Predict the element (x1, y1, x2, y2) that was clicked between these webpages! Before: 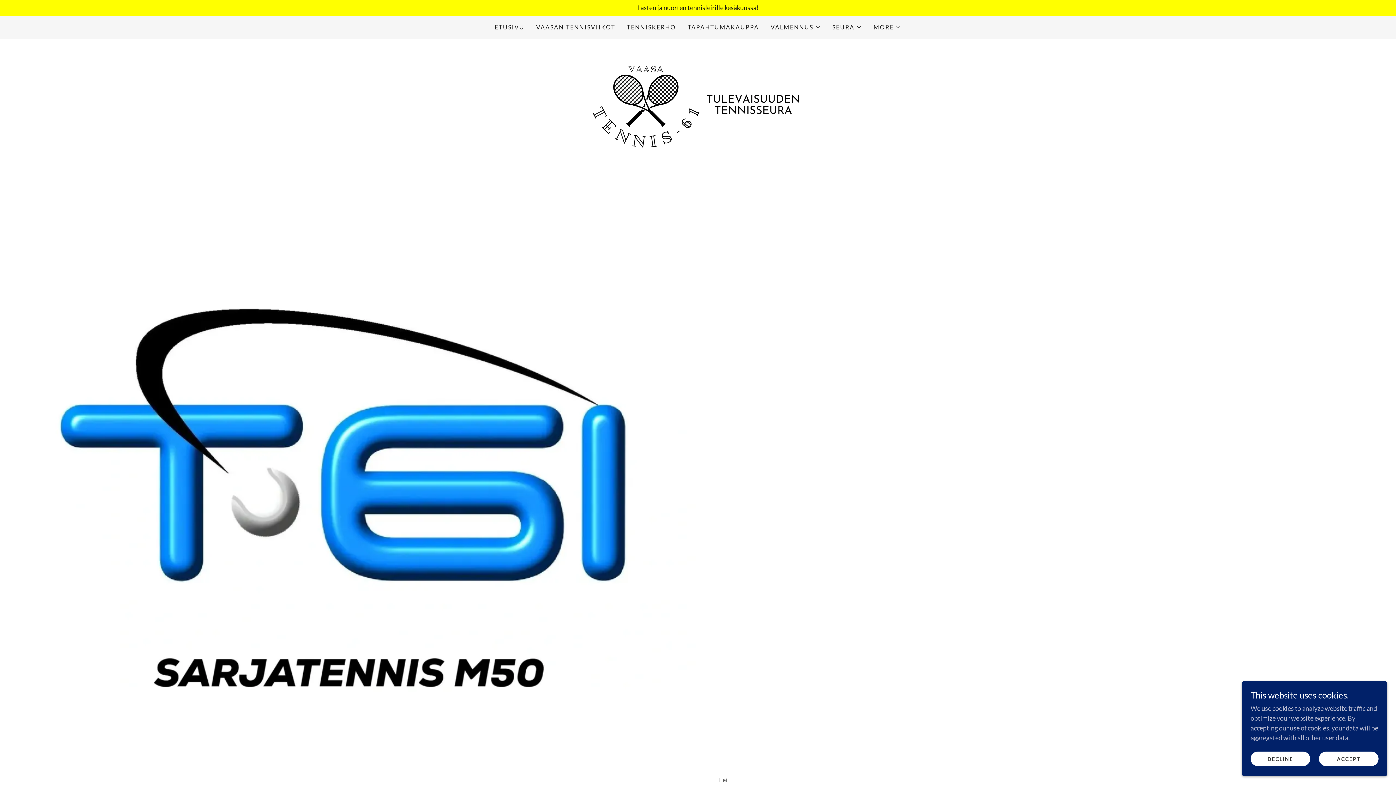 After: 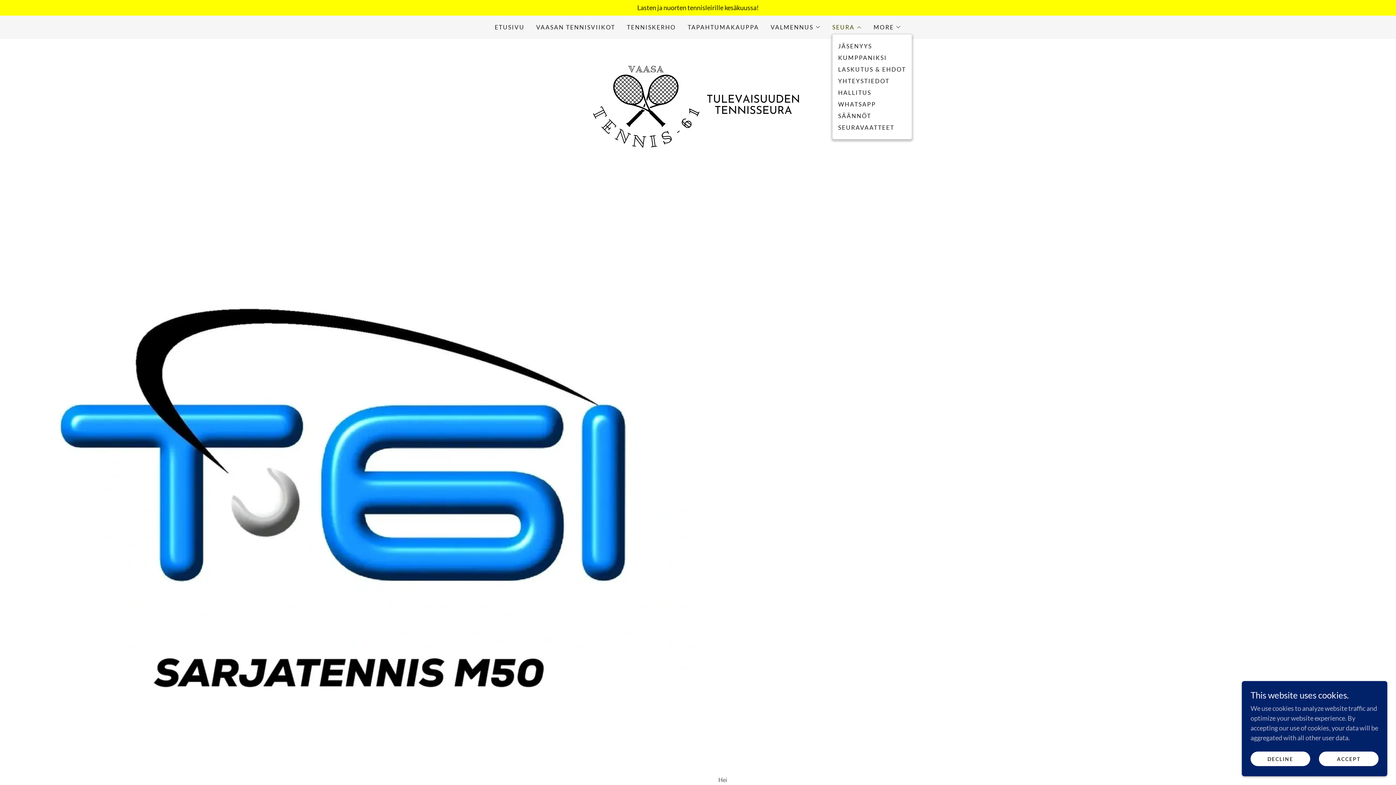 Action: bbox: (832, 22, 862, 31) label: SEURA